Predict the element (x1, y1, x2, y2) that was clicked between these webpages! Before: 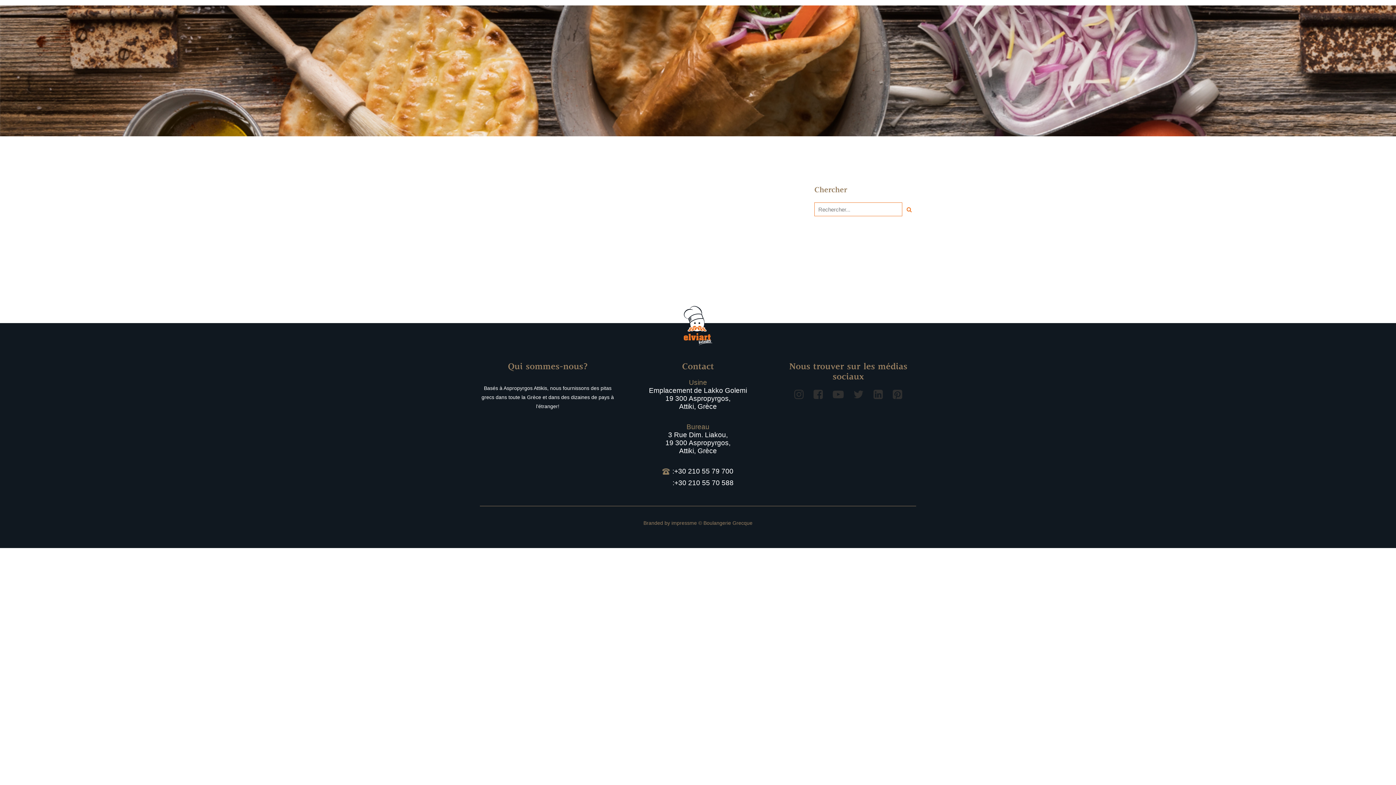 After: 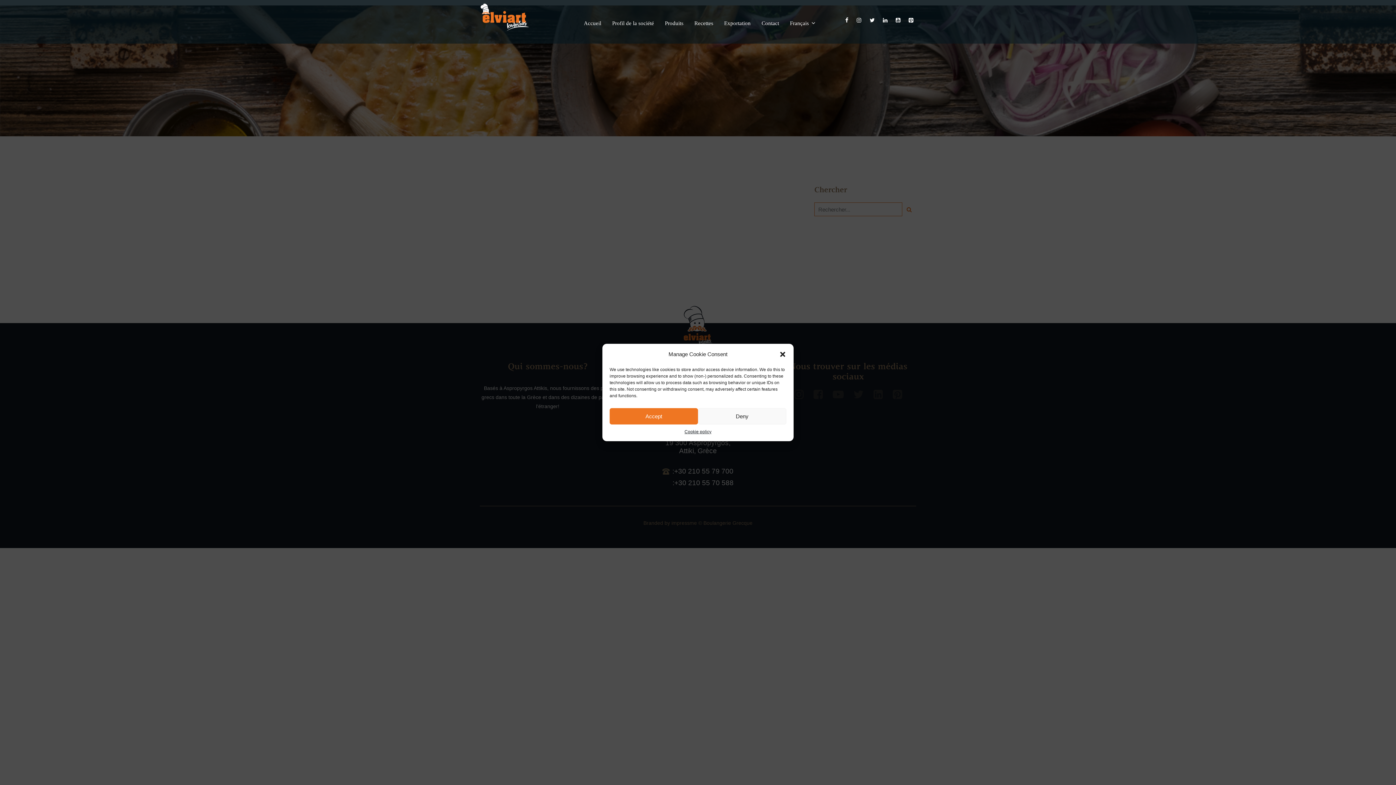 Action: bbox: (873, 388, 883, 399)